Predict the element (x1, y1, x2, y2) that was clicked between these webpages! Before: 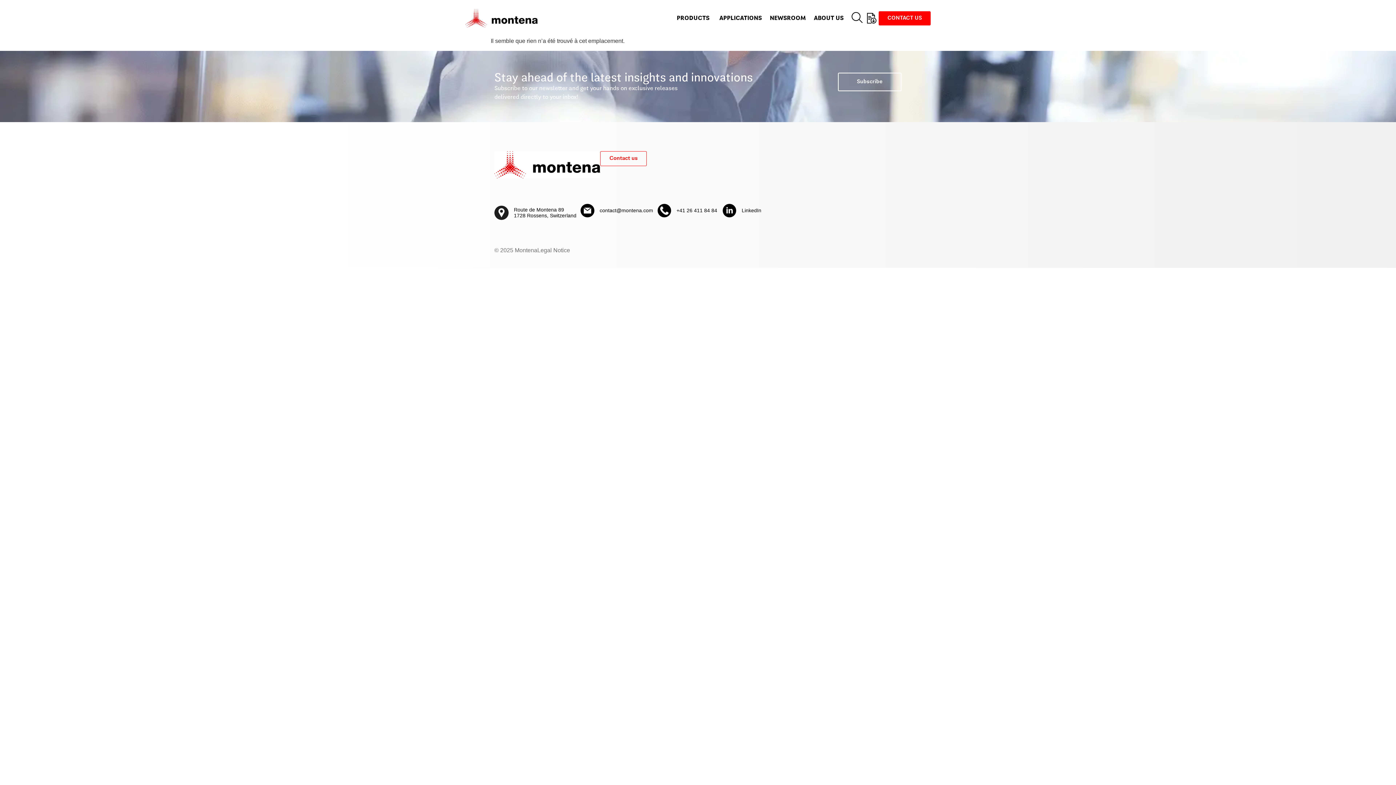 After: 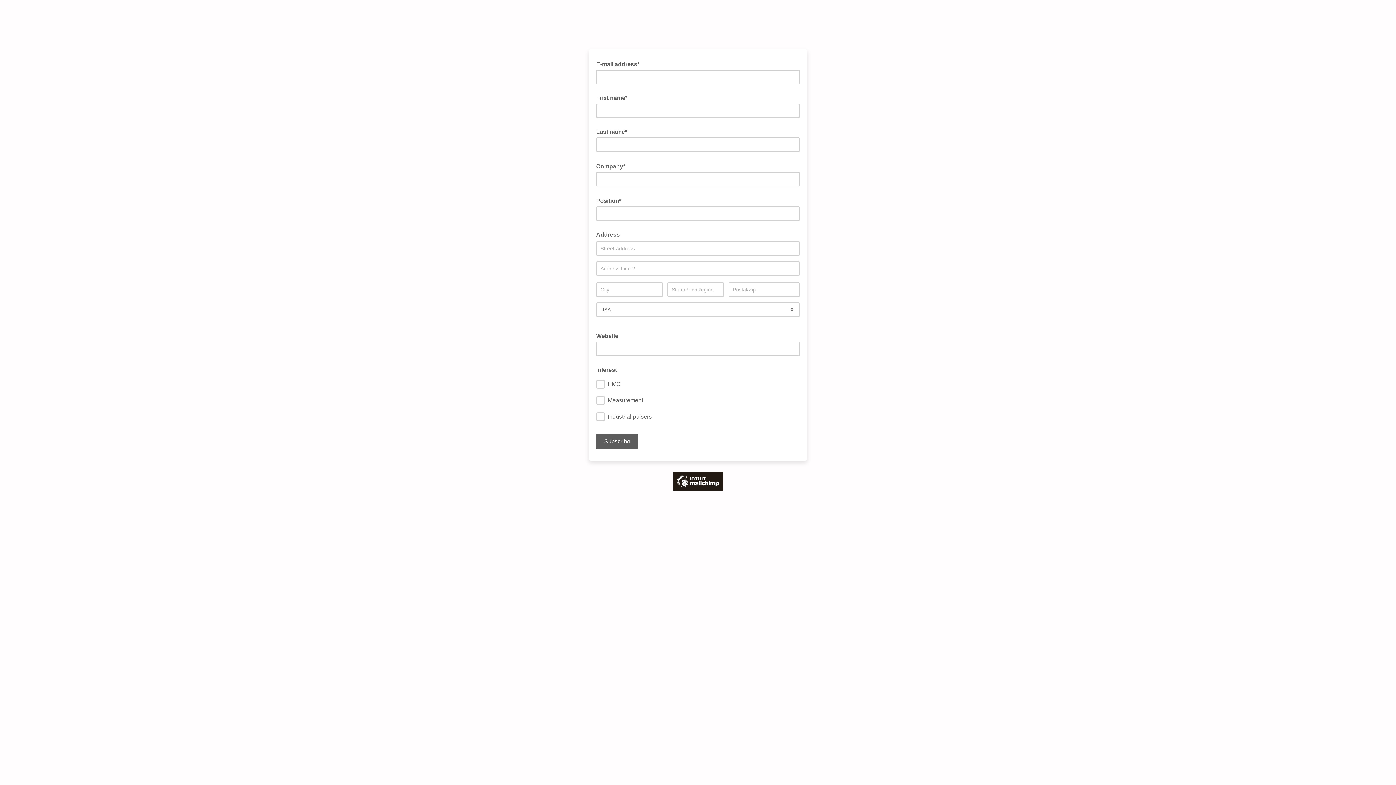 Action: bbox: (838, 72, 901, 91) label: Subscribe